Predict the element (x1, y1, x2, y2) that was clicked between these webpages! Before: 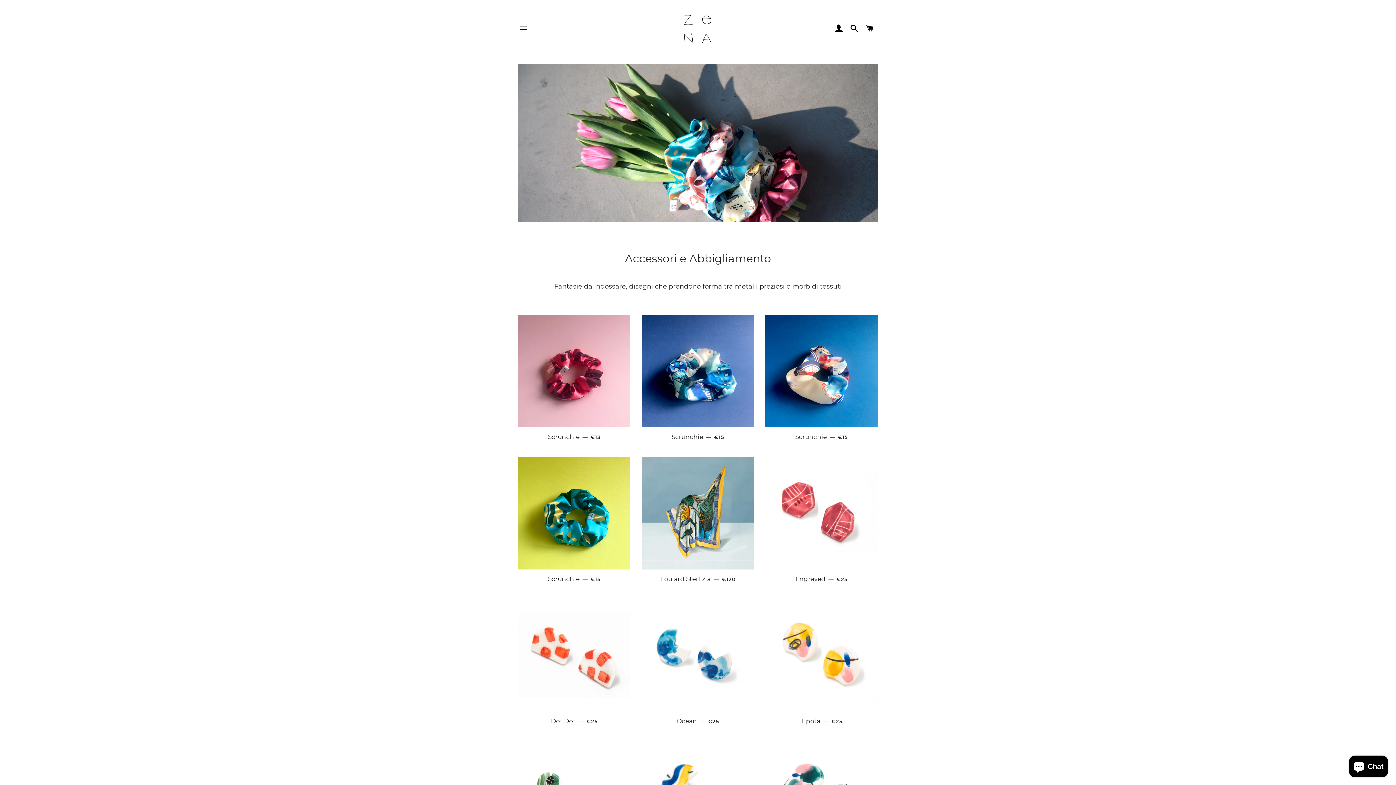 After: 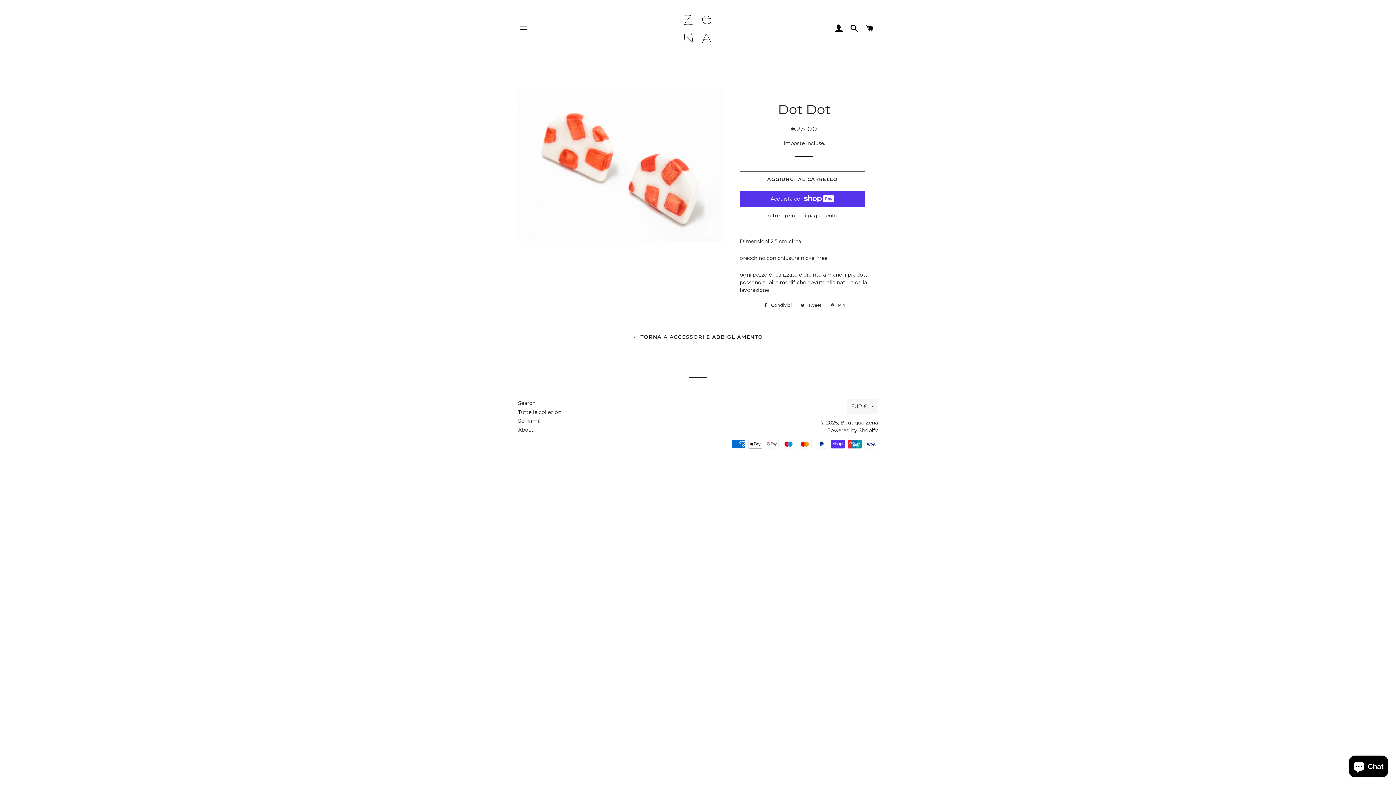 Action: label: Dot Dot — 
PREZZO DI LISTINO
€25 bbox: (518, 711, 630, 730)